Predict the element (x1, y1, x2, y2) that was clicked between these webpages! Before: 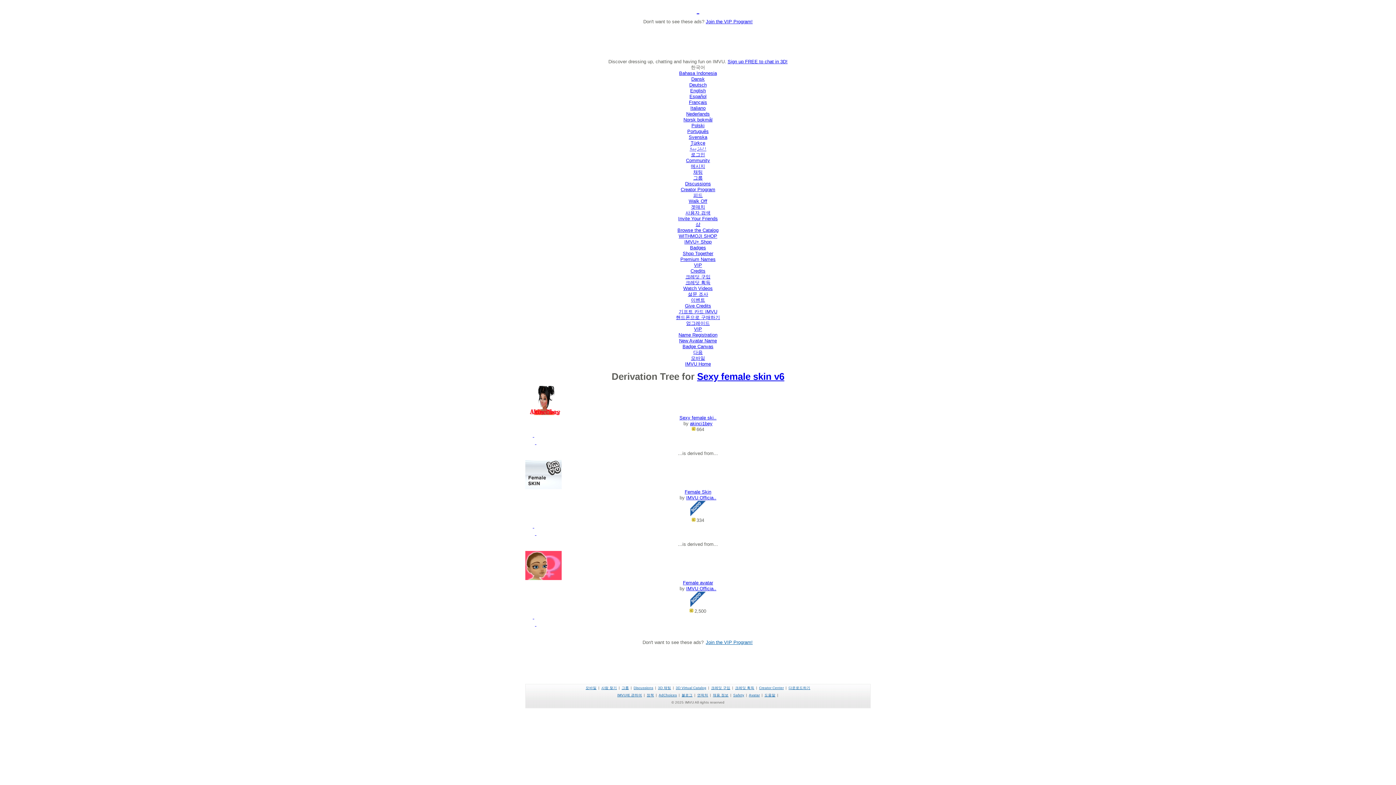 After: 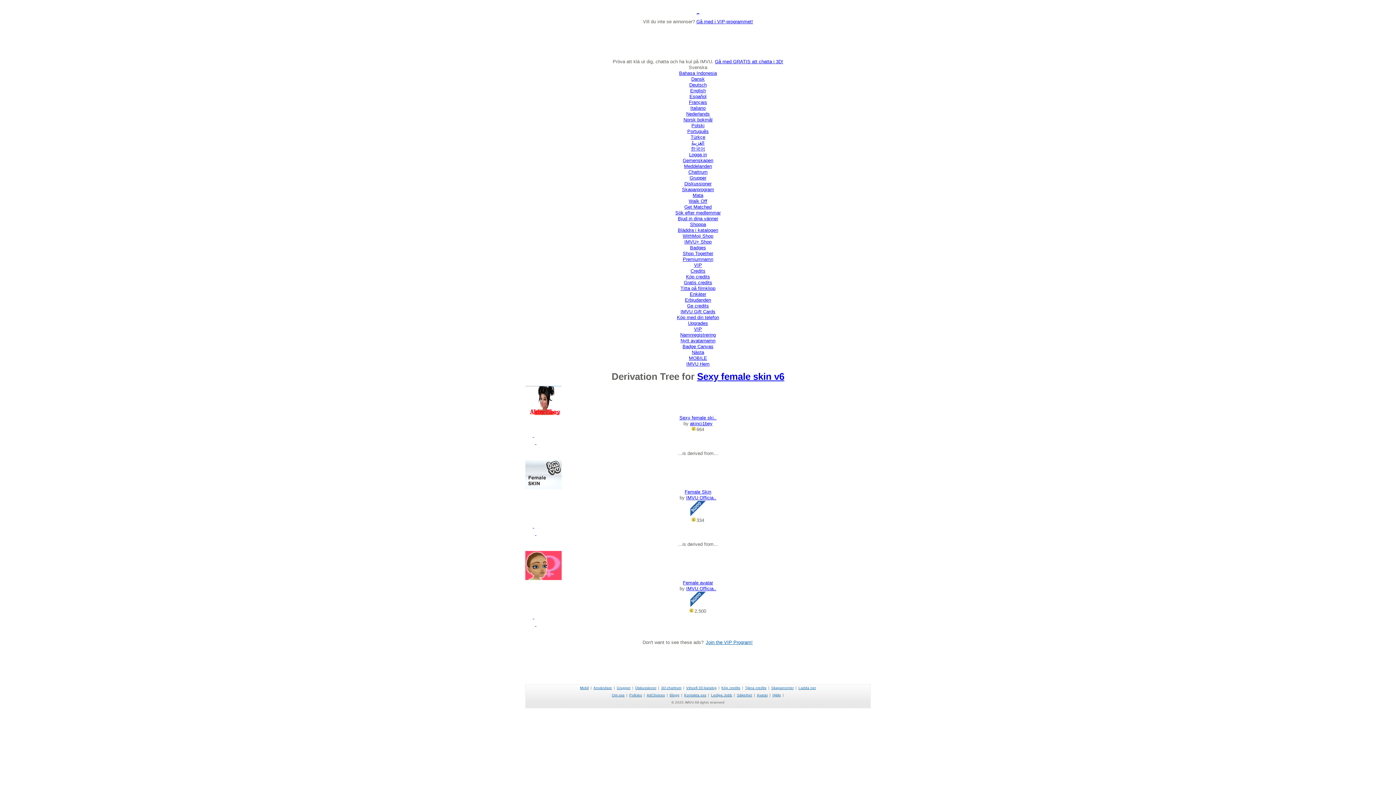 Action: bbox: (688, 134, 707, 140) label: Svenska